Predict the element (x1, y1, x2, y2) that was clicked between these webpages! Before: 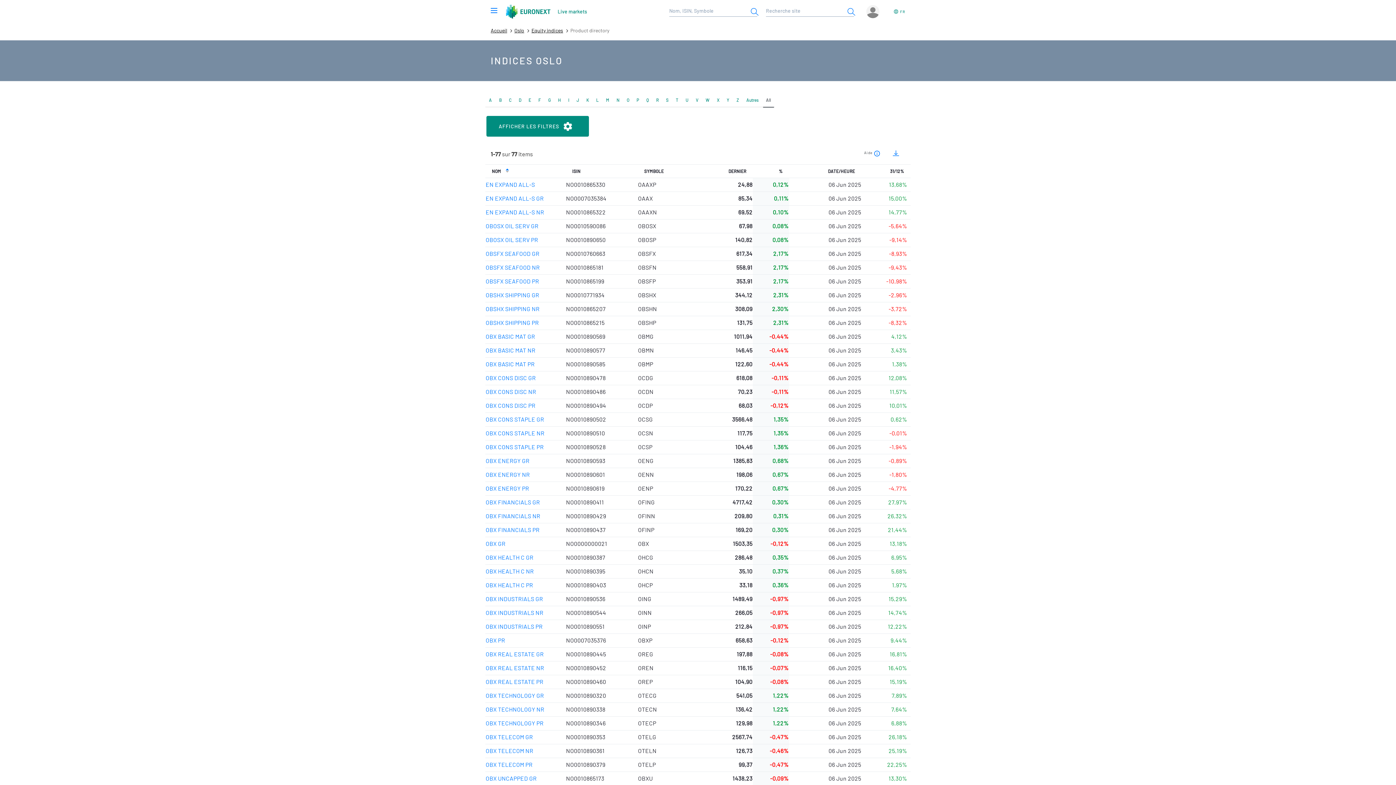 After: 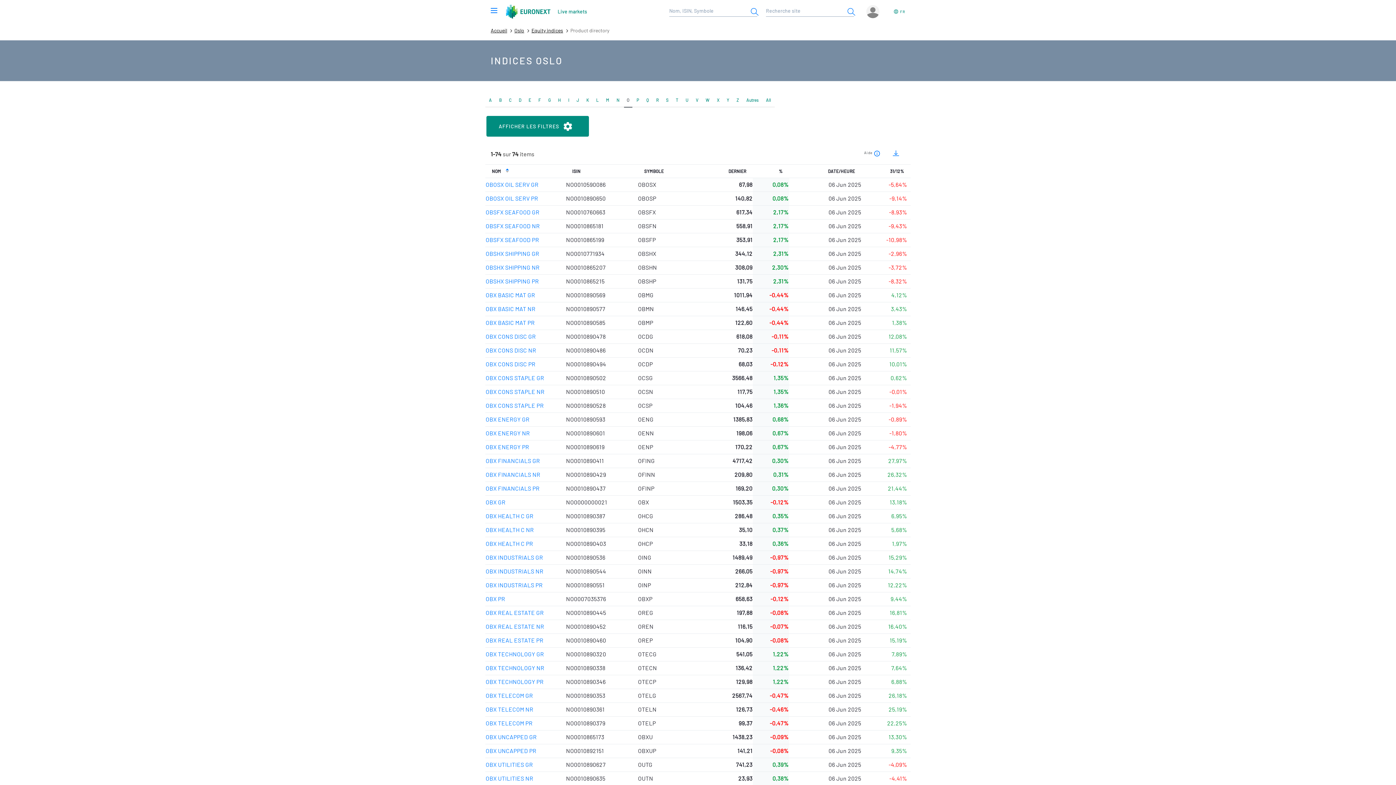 Action: label: O bbox: (623, 93, 633, 106)